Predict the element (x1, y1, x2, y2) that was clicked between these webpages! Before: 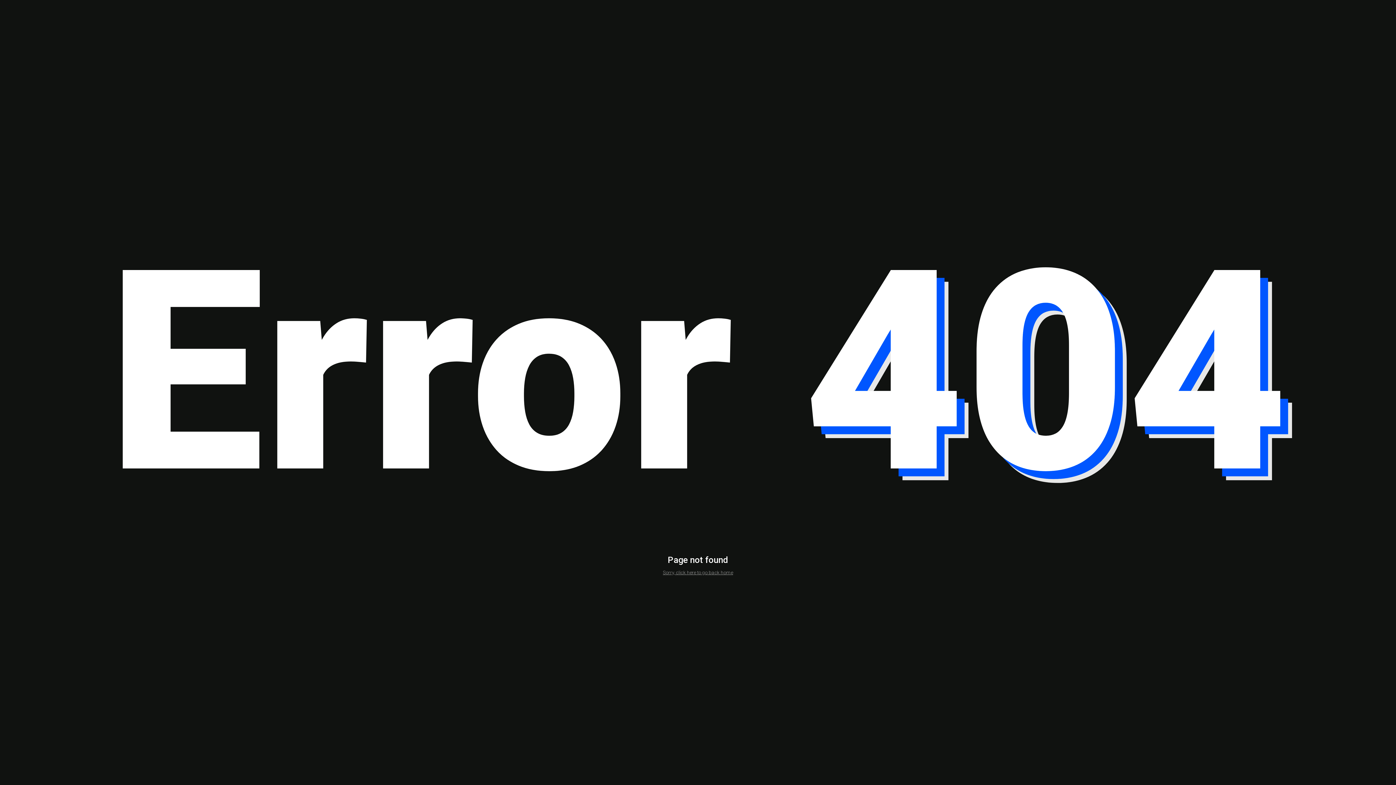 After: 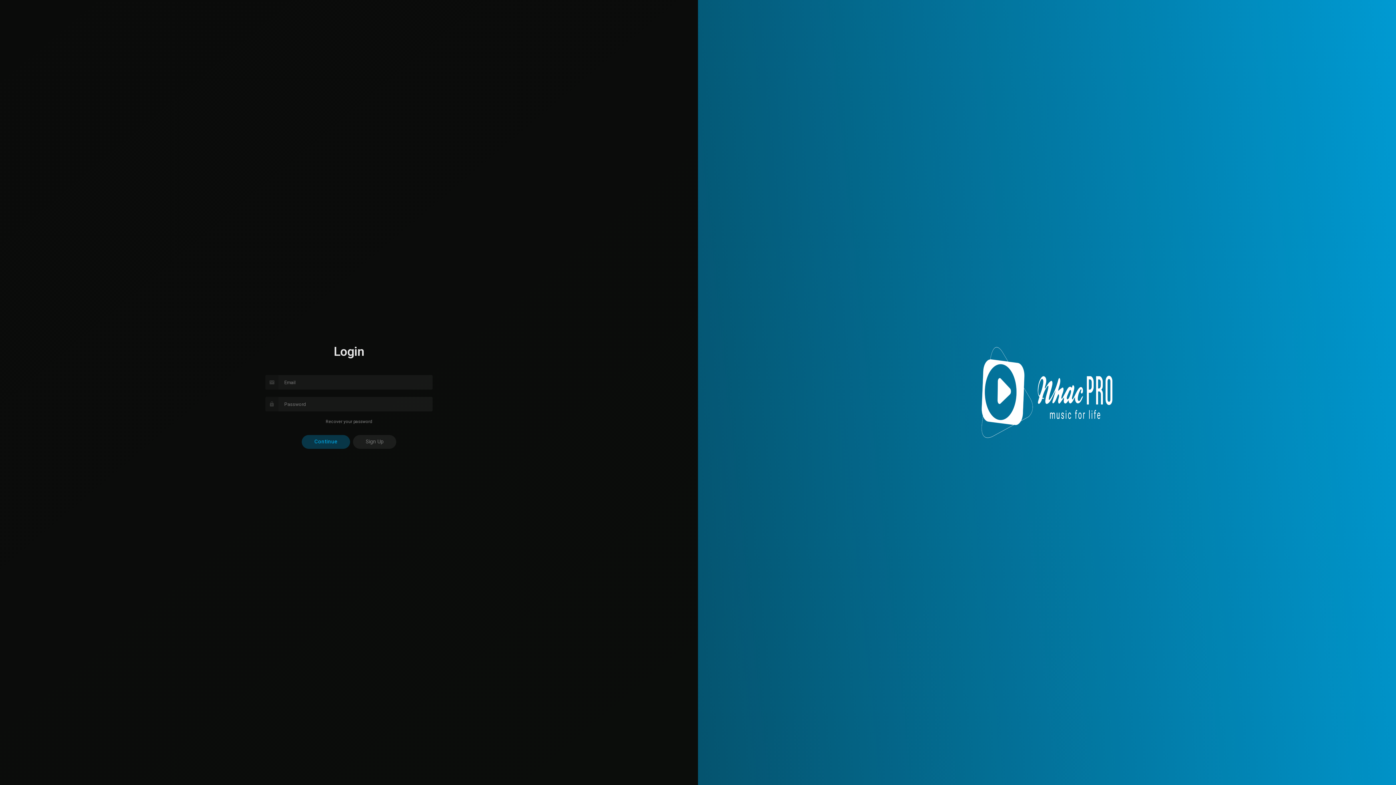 Action: bbox: (663, 570, 733, 575) label: Sorry, click here to go back home